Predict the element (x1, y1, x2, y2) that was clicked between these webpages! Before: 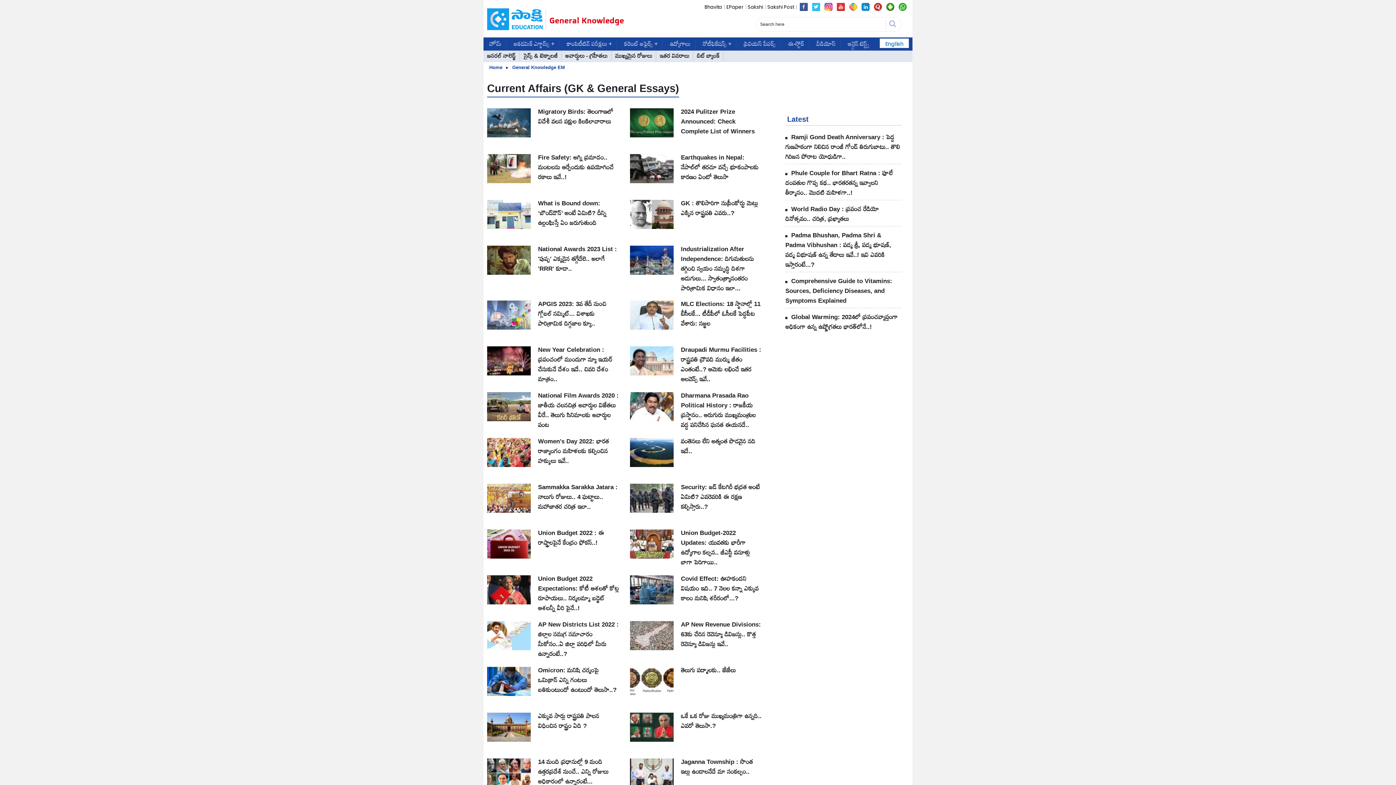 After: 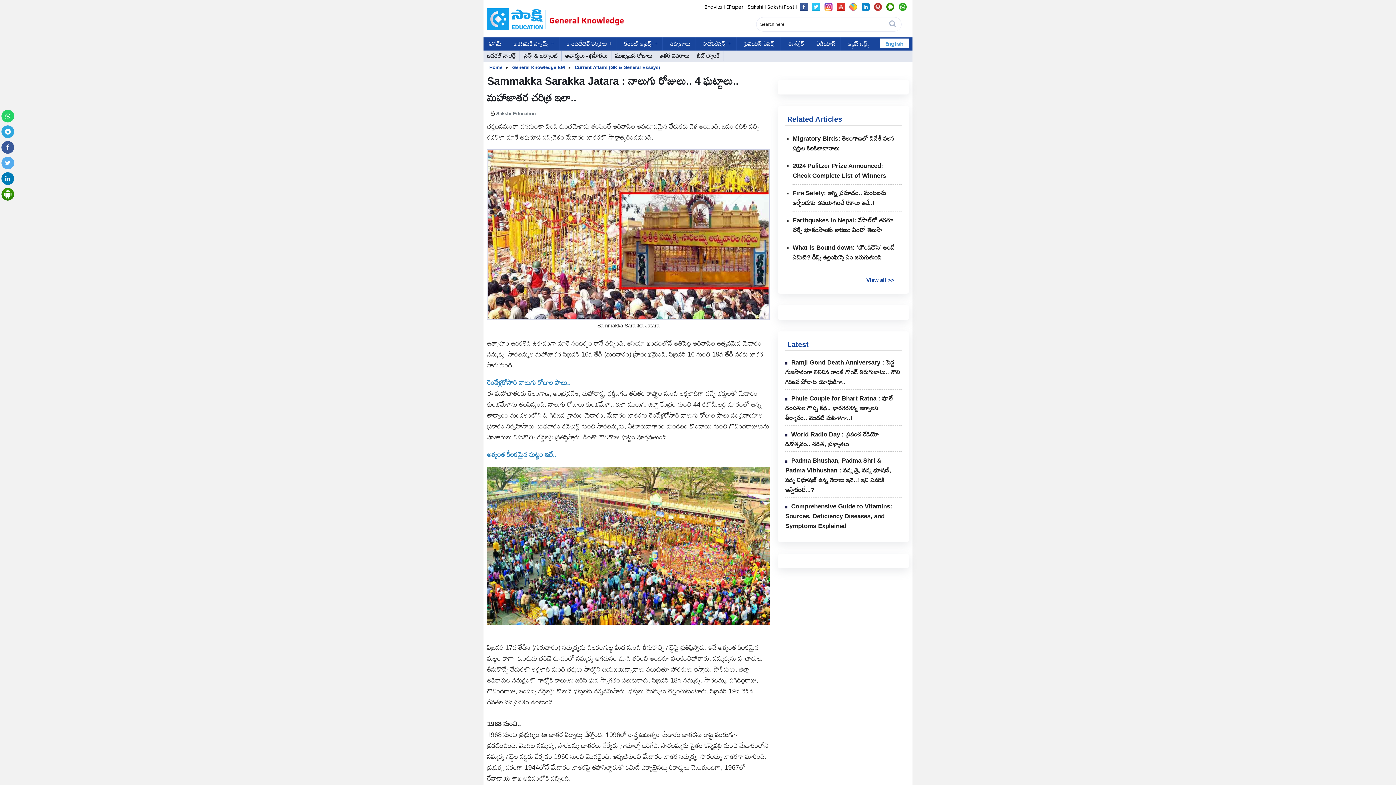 Action: label: Sammakka Sarakka Jatara : నాలుగు రోజులు.. 4 ఘట్టాలు.. మహాజాతర చరిత్ర ఇలా.. bbox: (538, 484, 617, 510)